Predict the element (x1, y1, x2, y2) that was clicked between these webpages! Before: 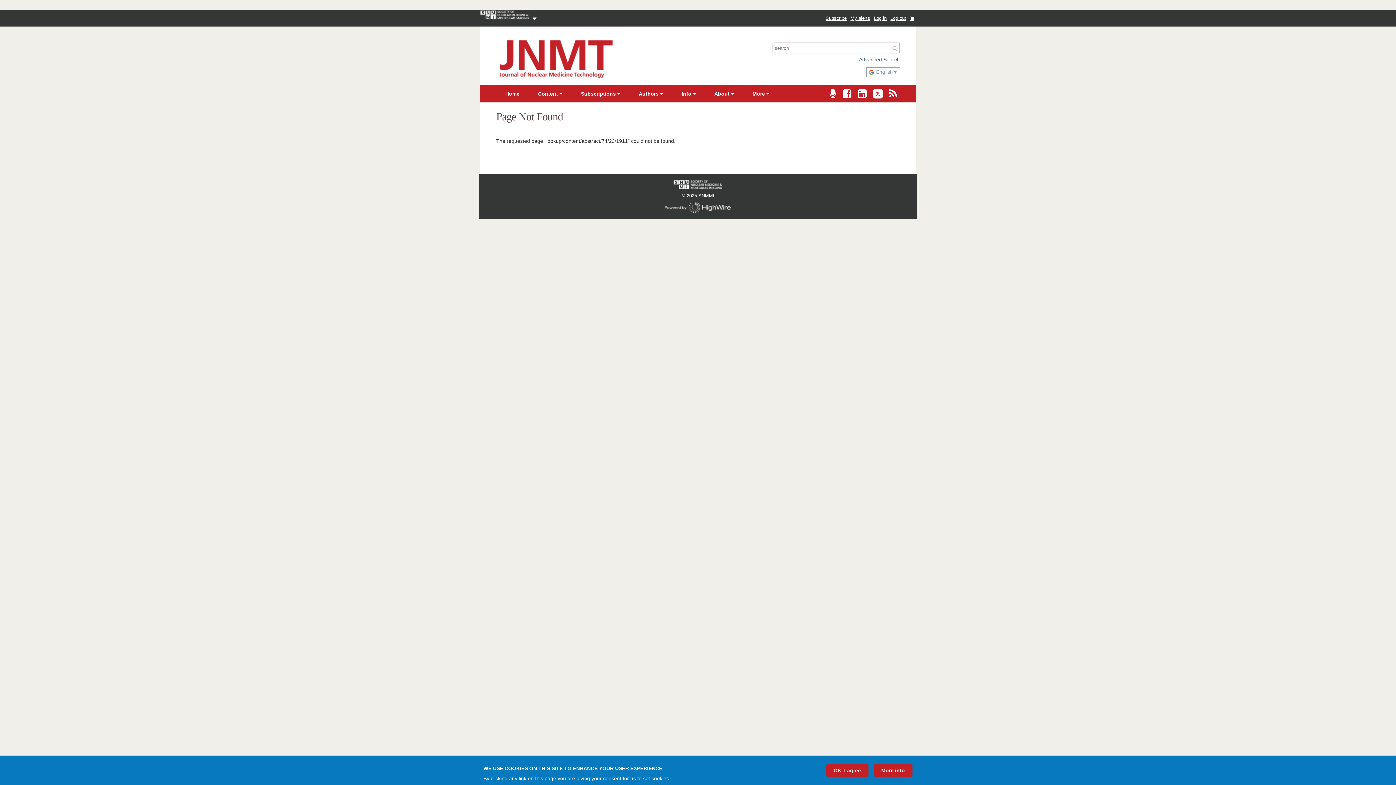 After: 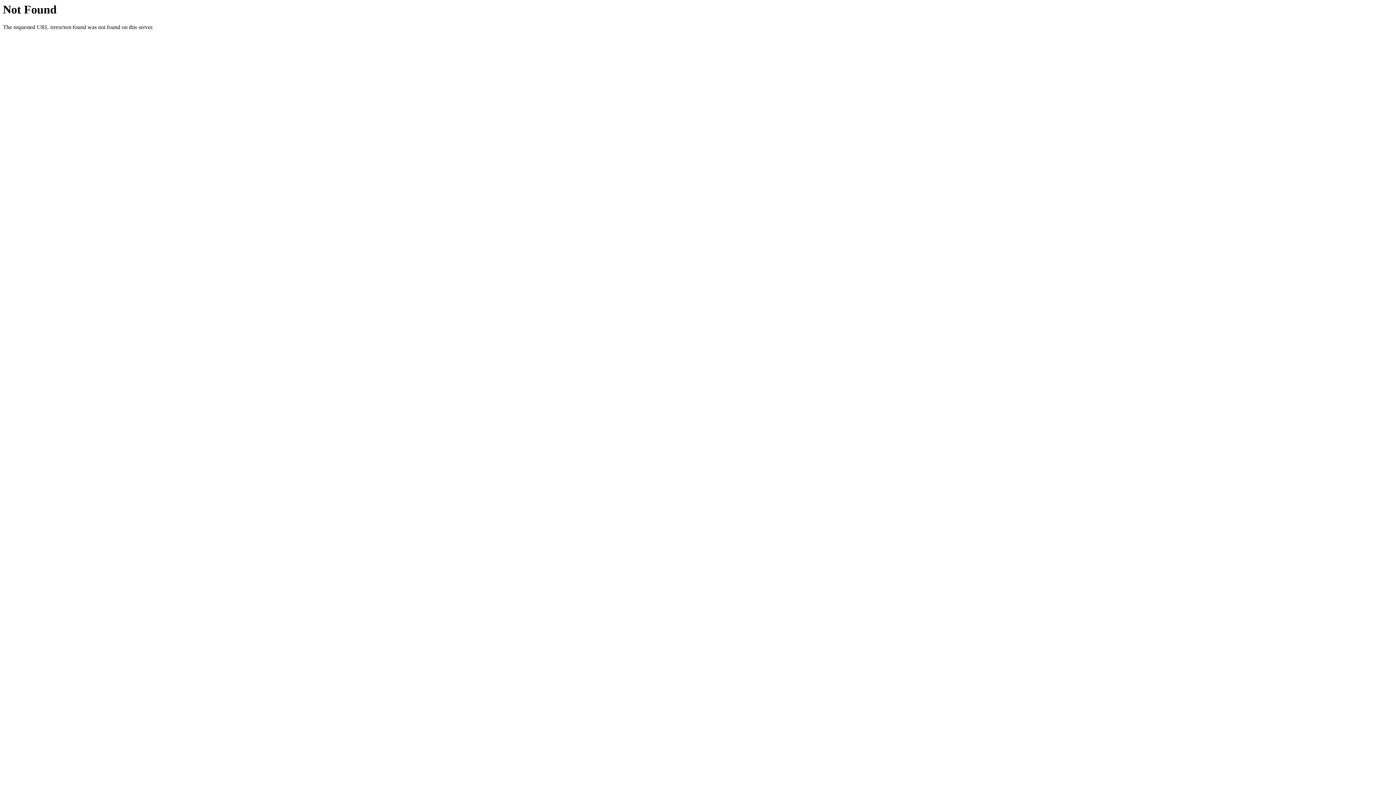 Action: bbox: (890, 15, 906, 21) label: Log out